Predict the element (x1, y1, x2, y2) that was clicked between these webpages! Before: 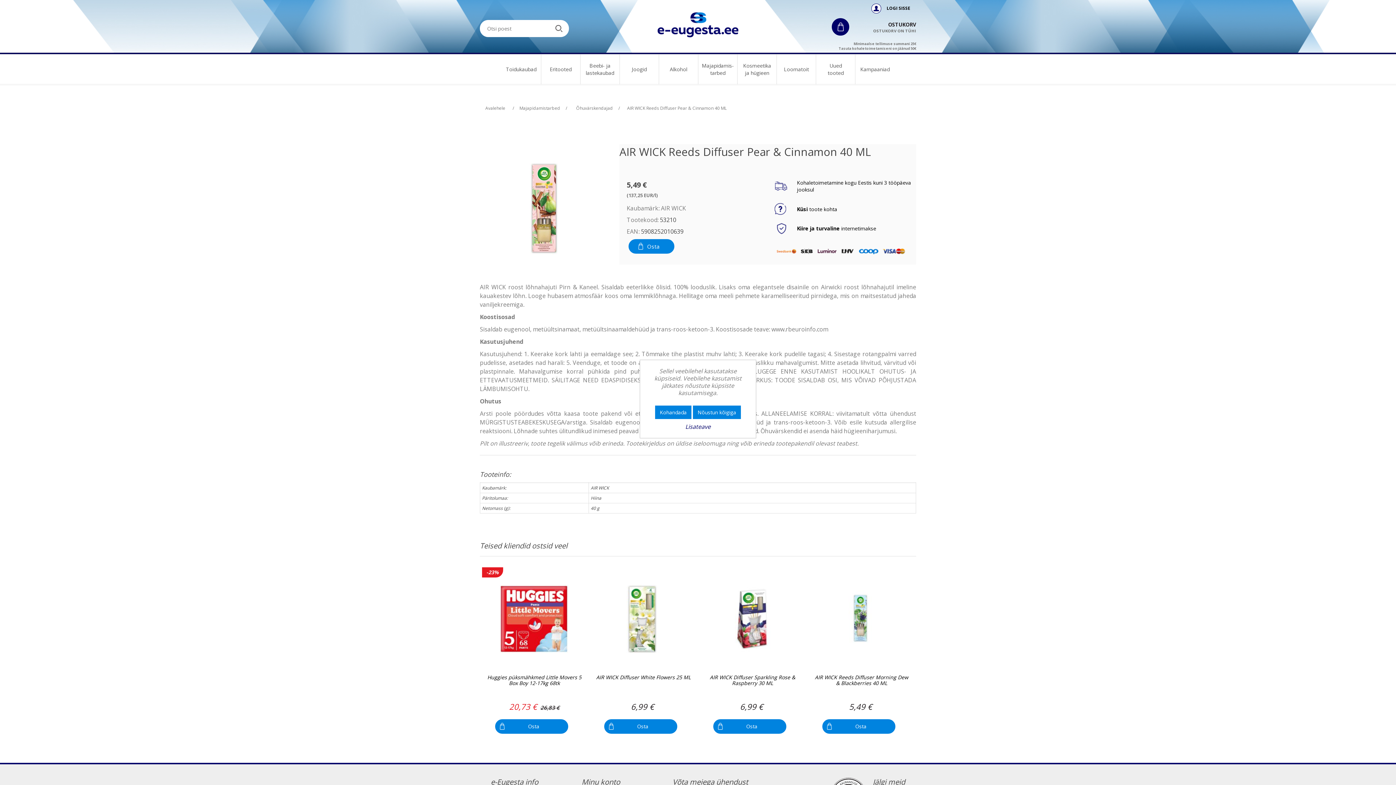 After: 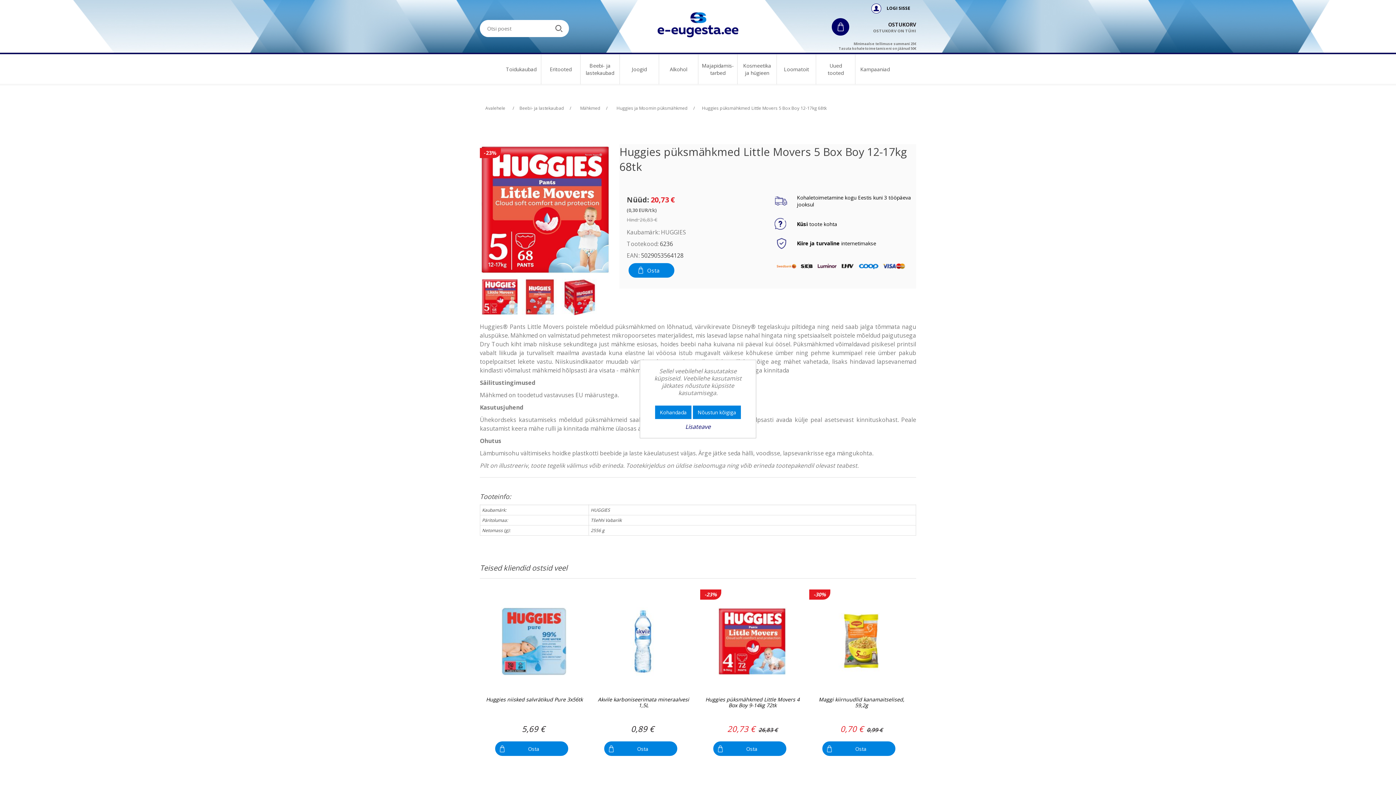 Action: label: Huggies püksmähkmed Little Movers 5 Box Boy 12-17kg 68tk bbox: (485, 674, 583, 686)